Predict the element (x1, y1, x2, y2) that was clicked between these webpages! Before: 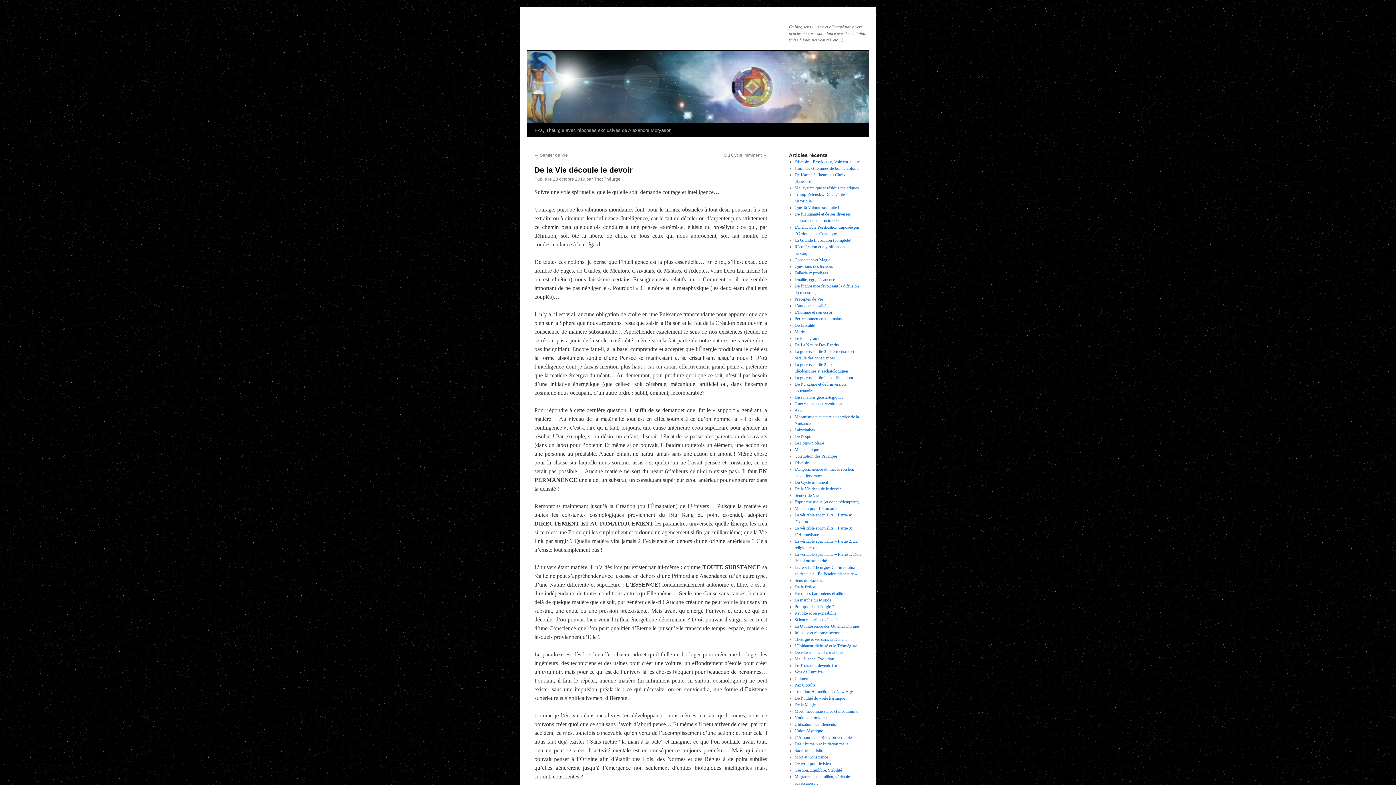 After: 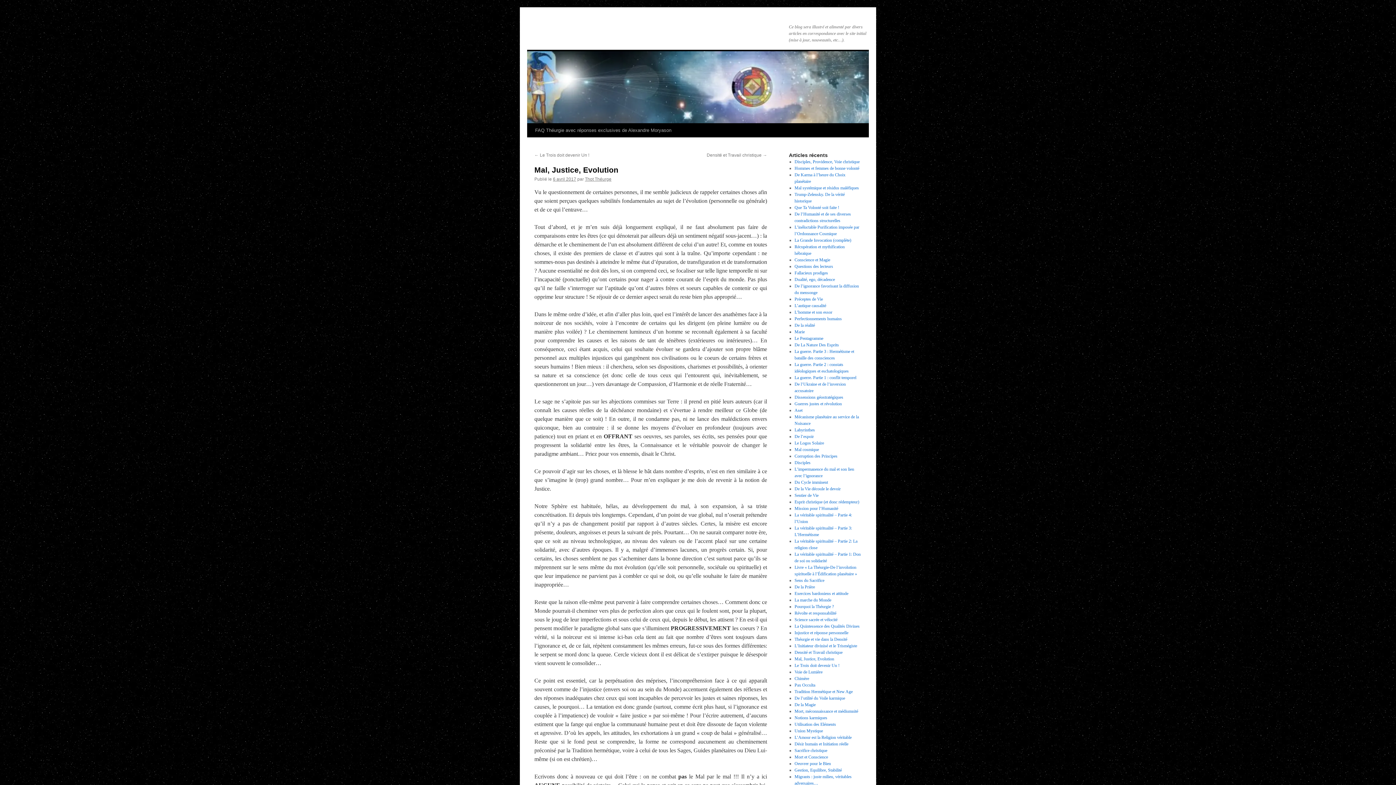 Action: label: Mal, Justice, Evolution bbox: (794, 656, 834, 661)